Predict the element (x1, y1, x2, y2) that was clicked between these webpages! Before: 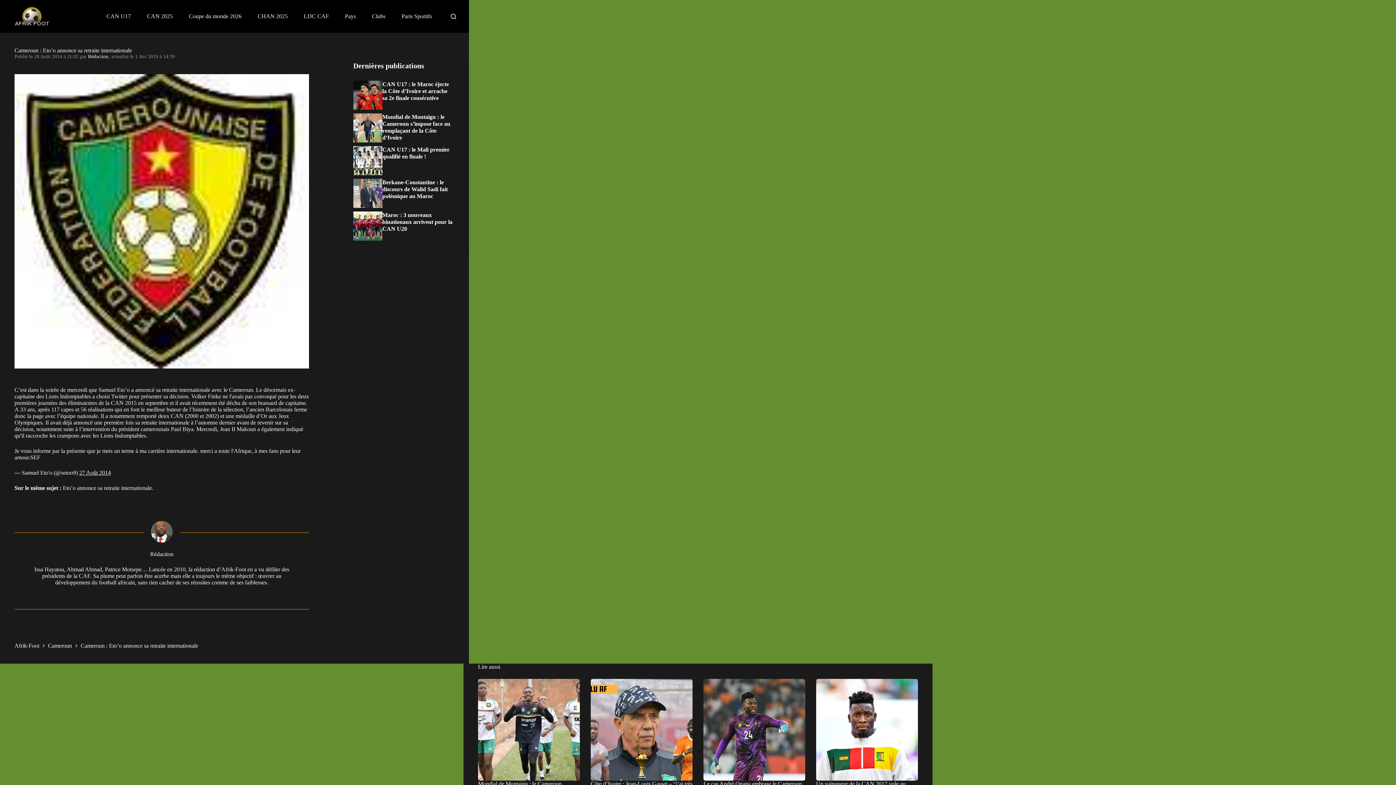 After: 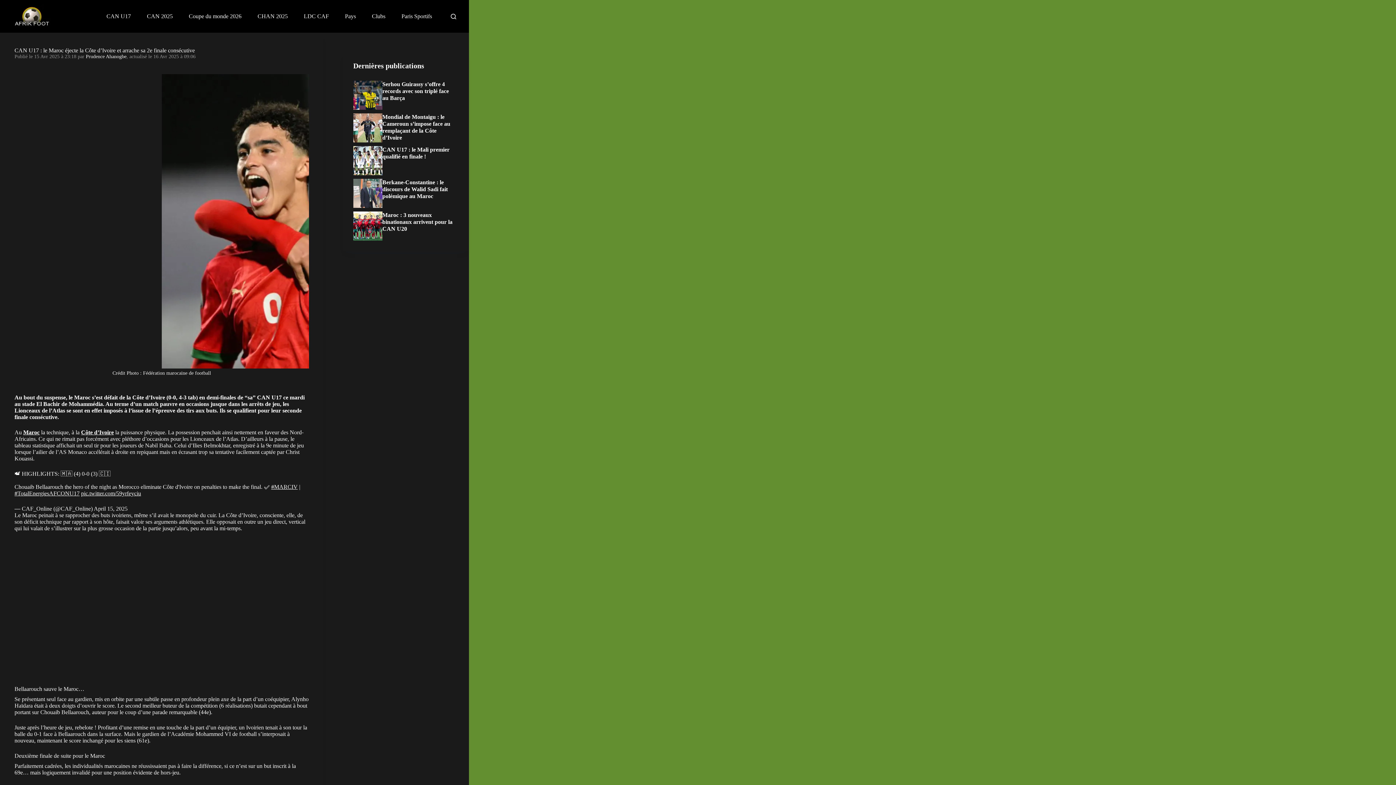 Action: bbox: (353, 80, 458, 109) label: CAN U17 : le Maroc éjecte la Côte d’Ivoire et arrache sa 2e finale consécutive